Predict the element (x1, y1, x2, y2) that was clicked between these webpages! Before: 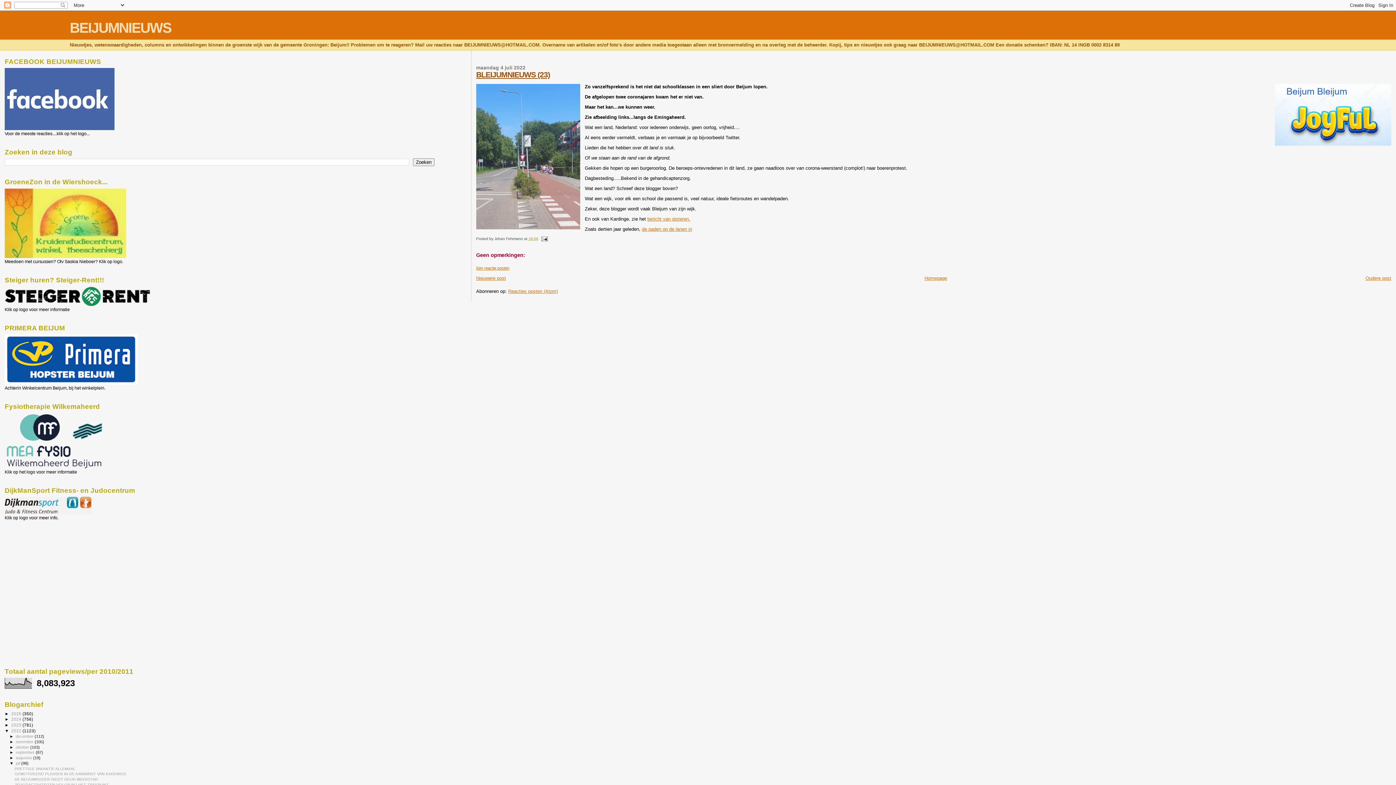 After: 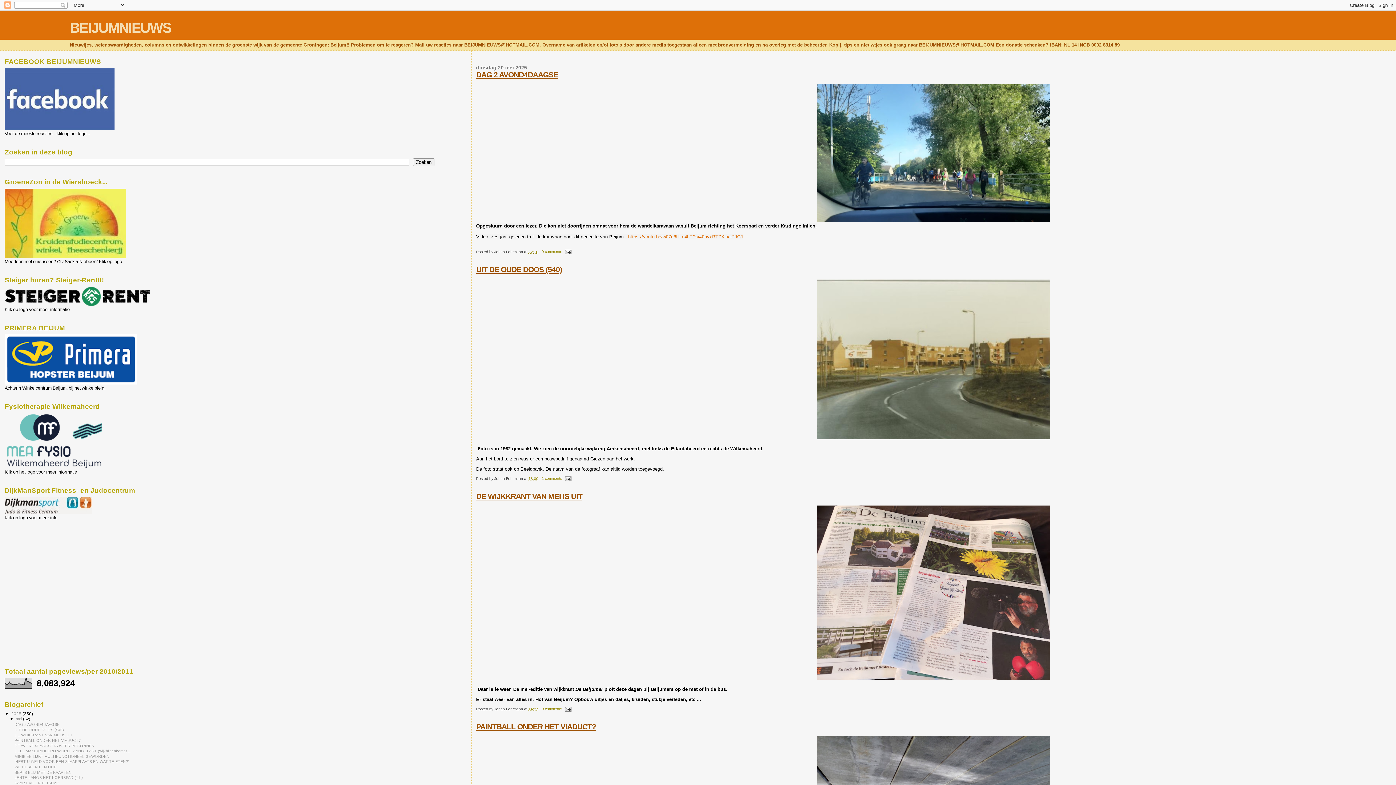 Action: label: Homepage bbox: (924, 275, 947, 281)